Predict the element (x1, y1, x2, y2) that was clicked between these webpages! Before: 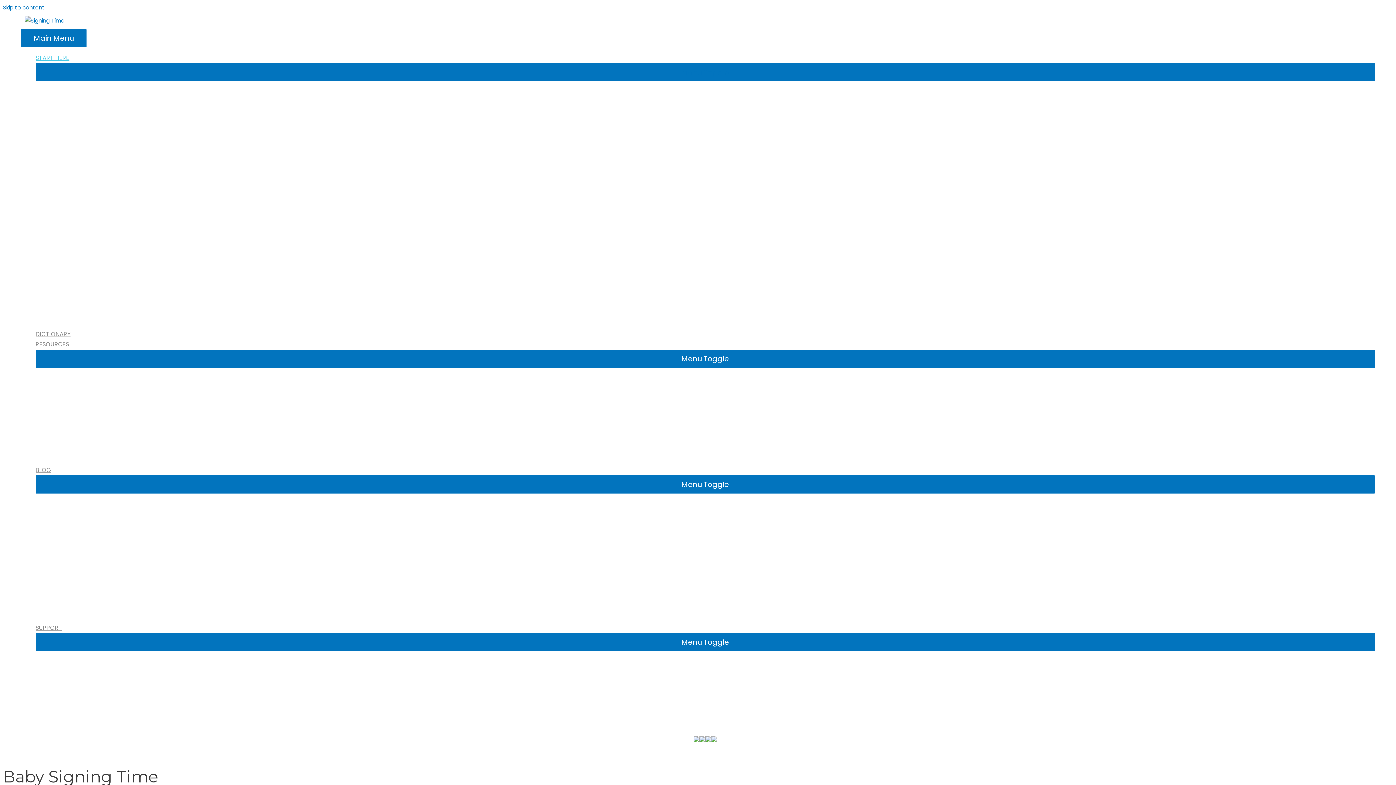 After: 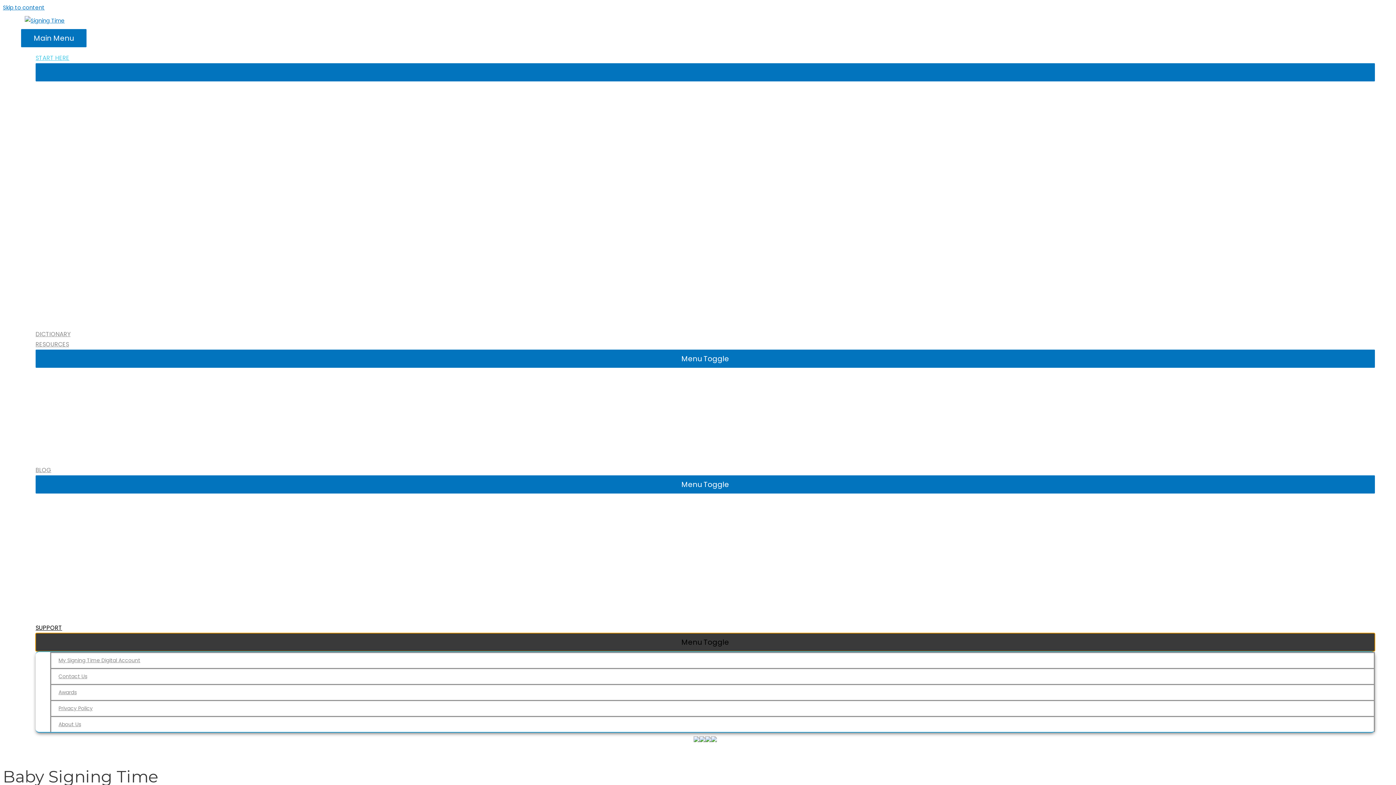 Action: label: Menu Toggle bbox: (35, 633, 1375, 651)